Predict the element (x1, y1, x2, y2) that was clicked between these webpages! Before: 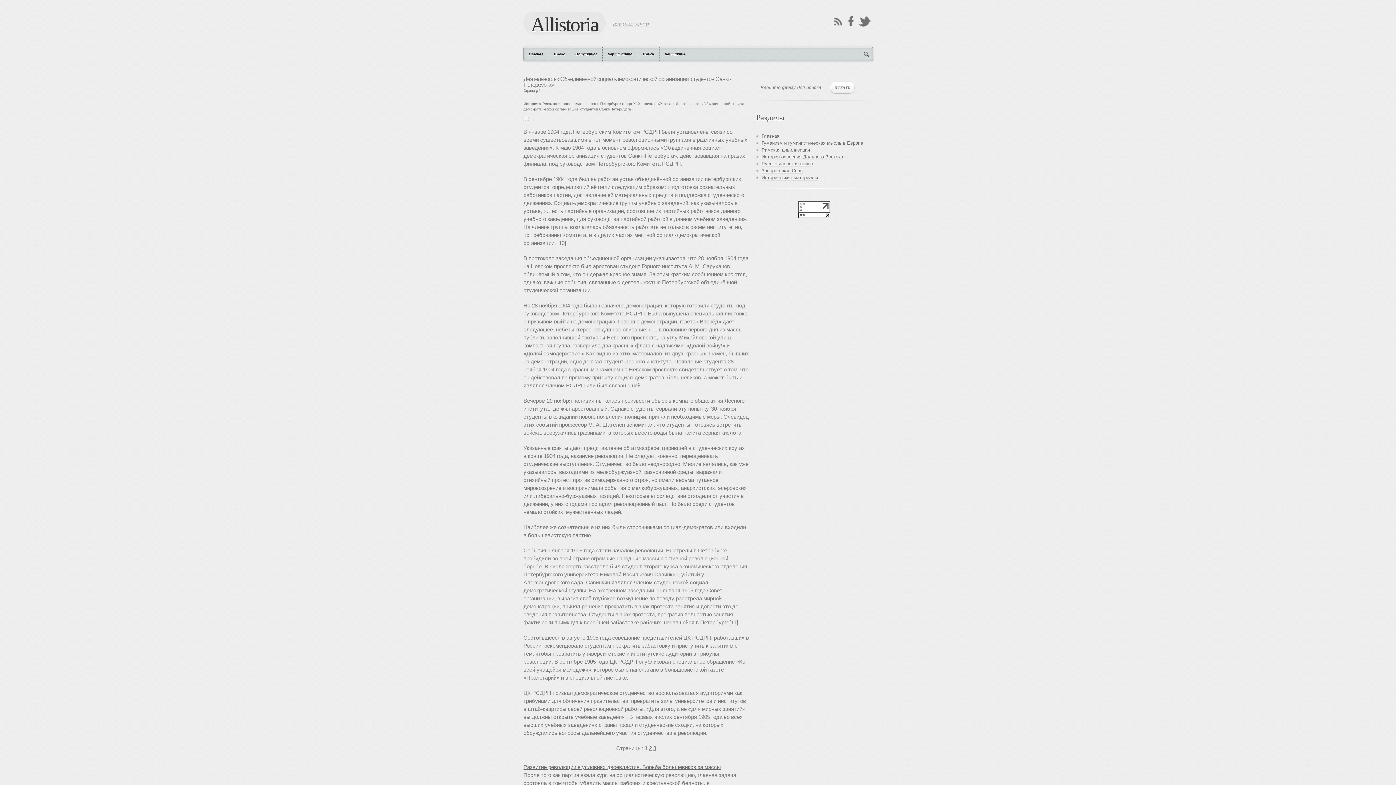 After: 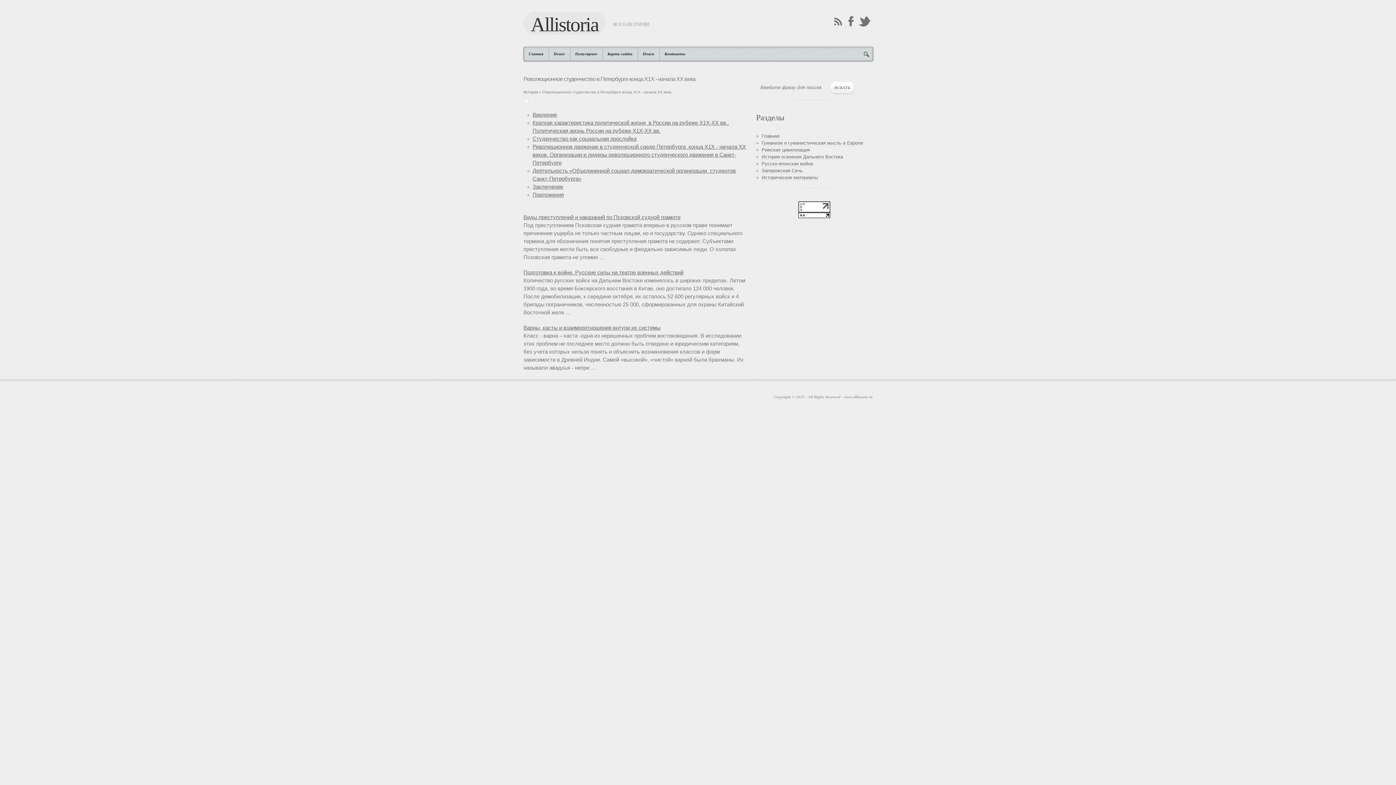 Action: label: Революционное студенчество в Петербурге конца Х1Х - начала ХХ века bbox: (542, 101, 671, 105)